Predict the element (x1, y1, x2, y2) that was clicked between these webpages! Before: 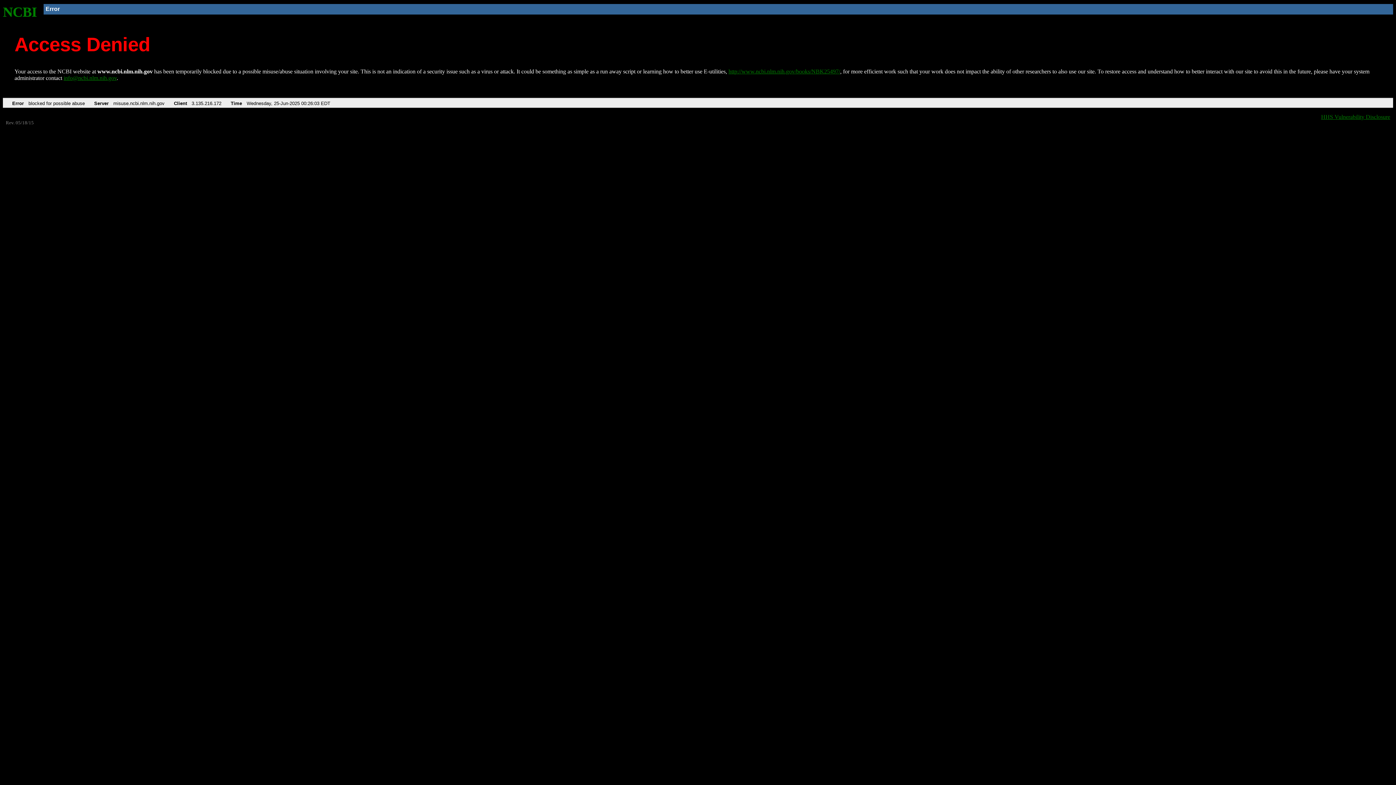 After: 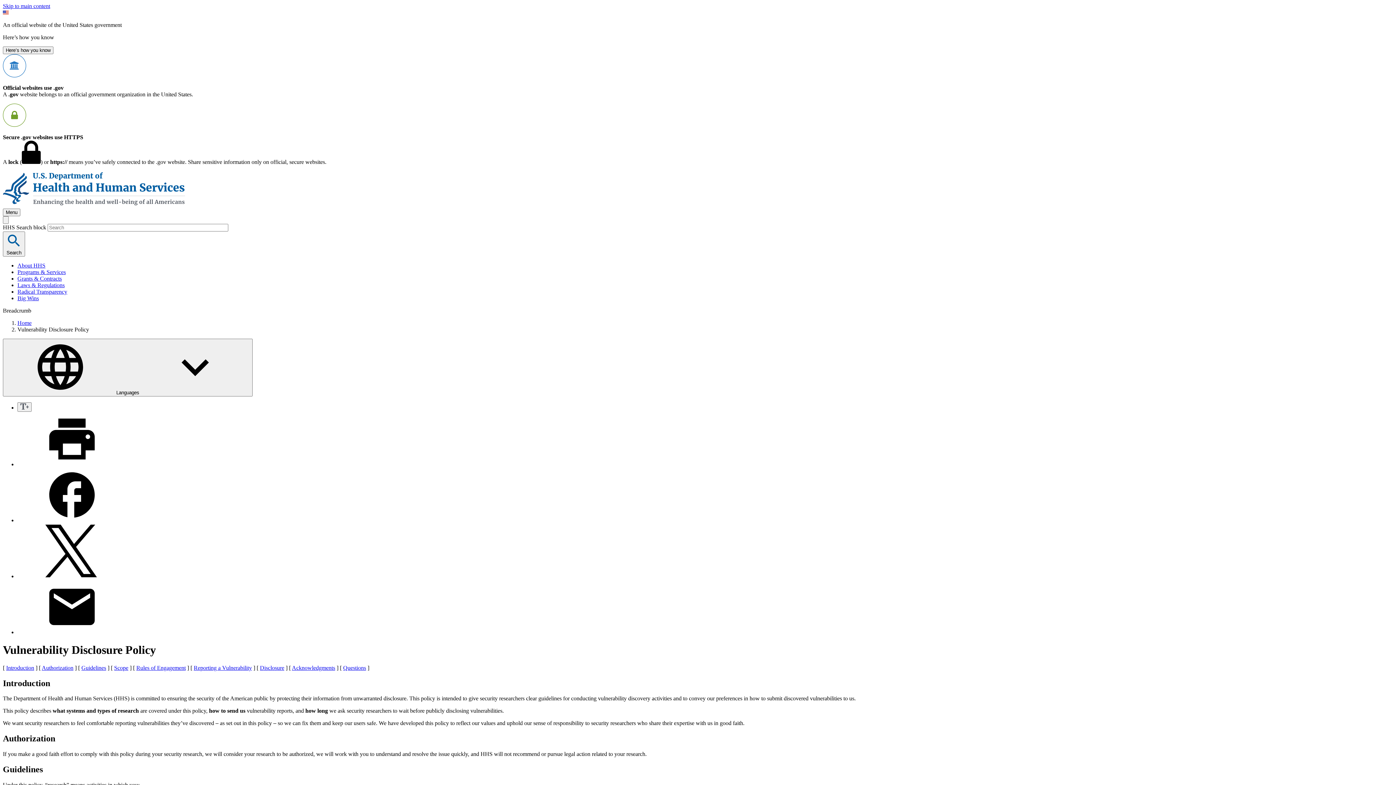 Action: bbox: (1321, 113, 1390, 119) label: HHS Vulnerability Disclosure